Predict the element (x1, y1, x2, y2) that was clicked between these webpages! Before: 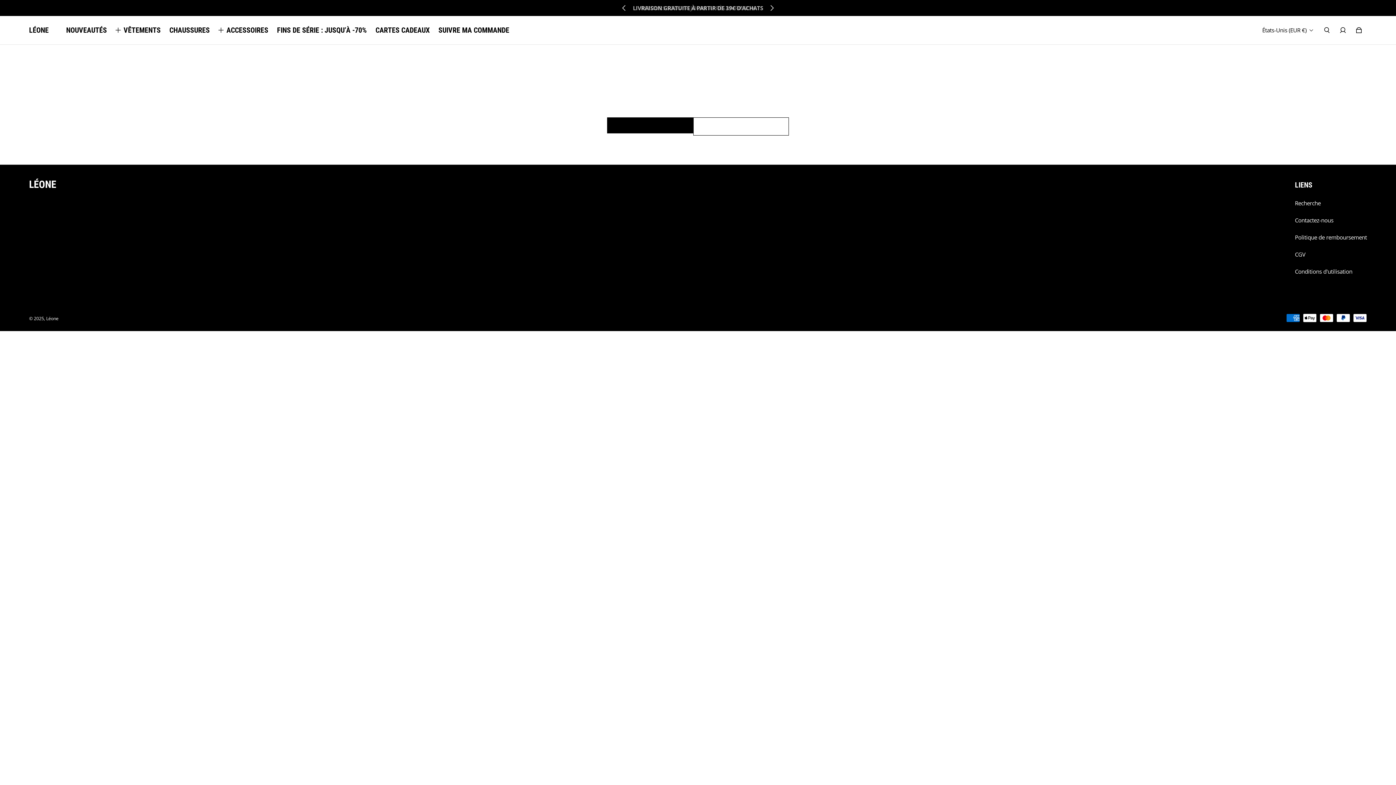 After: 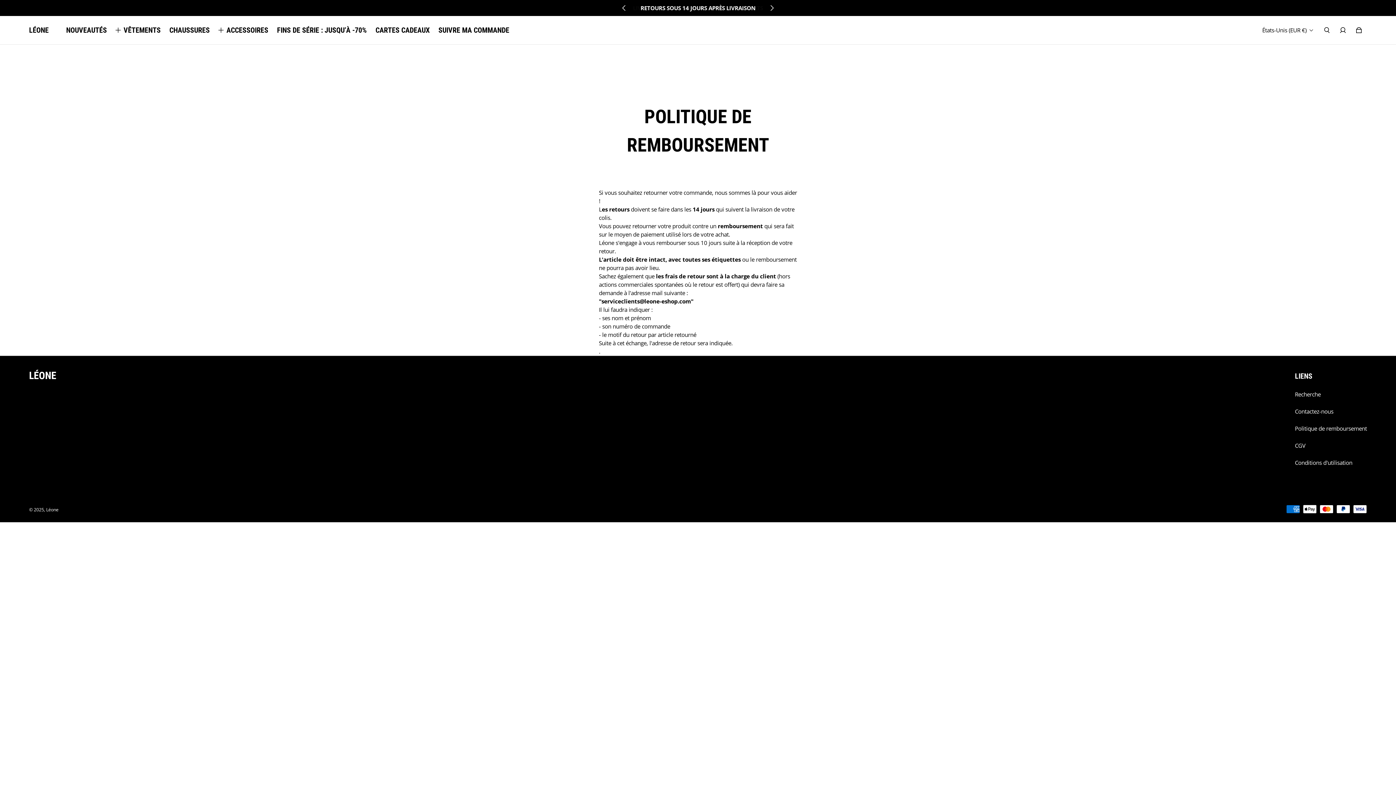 Action: bbox: (1295, 233, 1367, 241) label: Politique de remboursement